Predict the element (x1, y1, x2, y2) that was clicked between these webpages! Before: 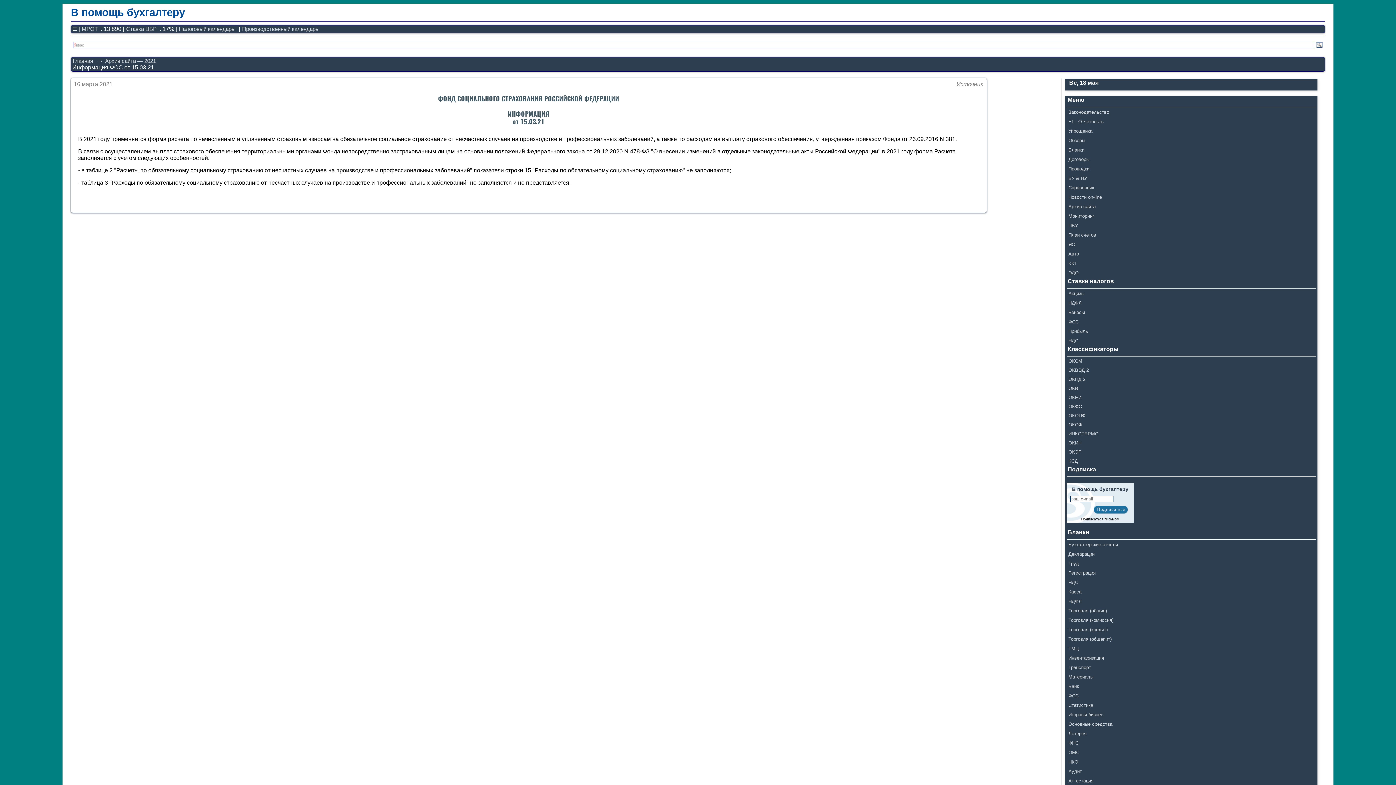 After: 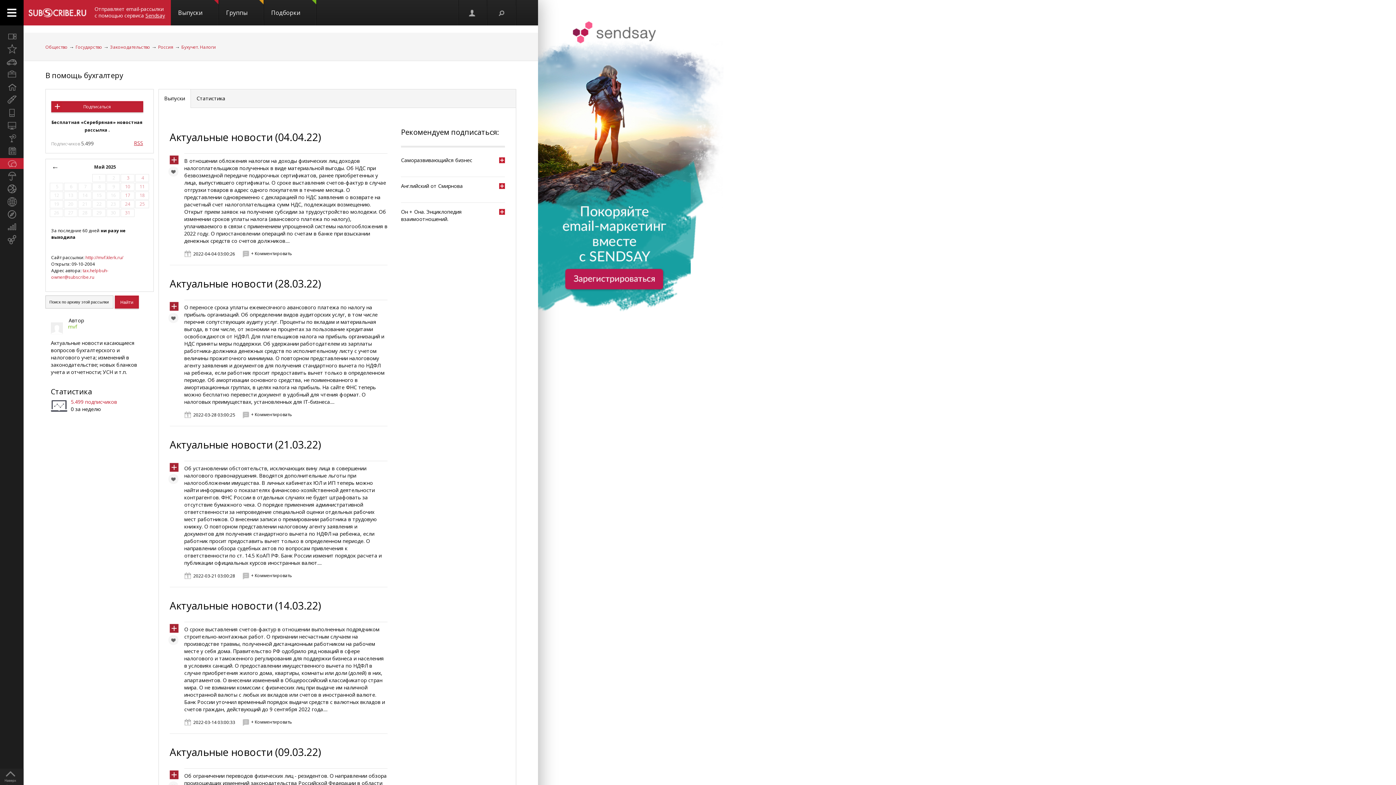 Action: bbox: (1070, 484, 1130, 494) label: В помощь бухгалтеру